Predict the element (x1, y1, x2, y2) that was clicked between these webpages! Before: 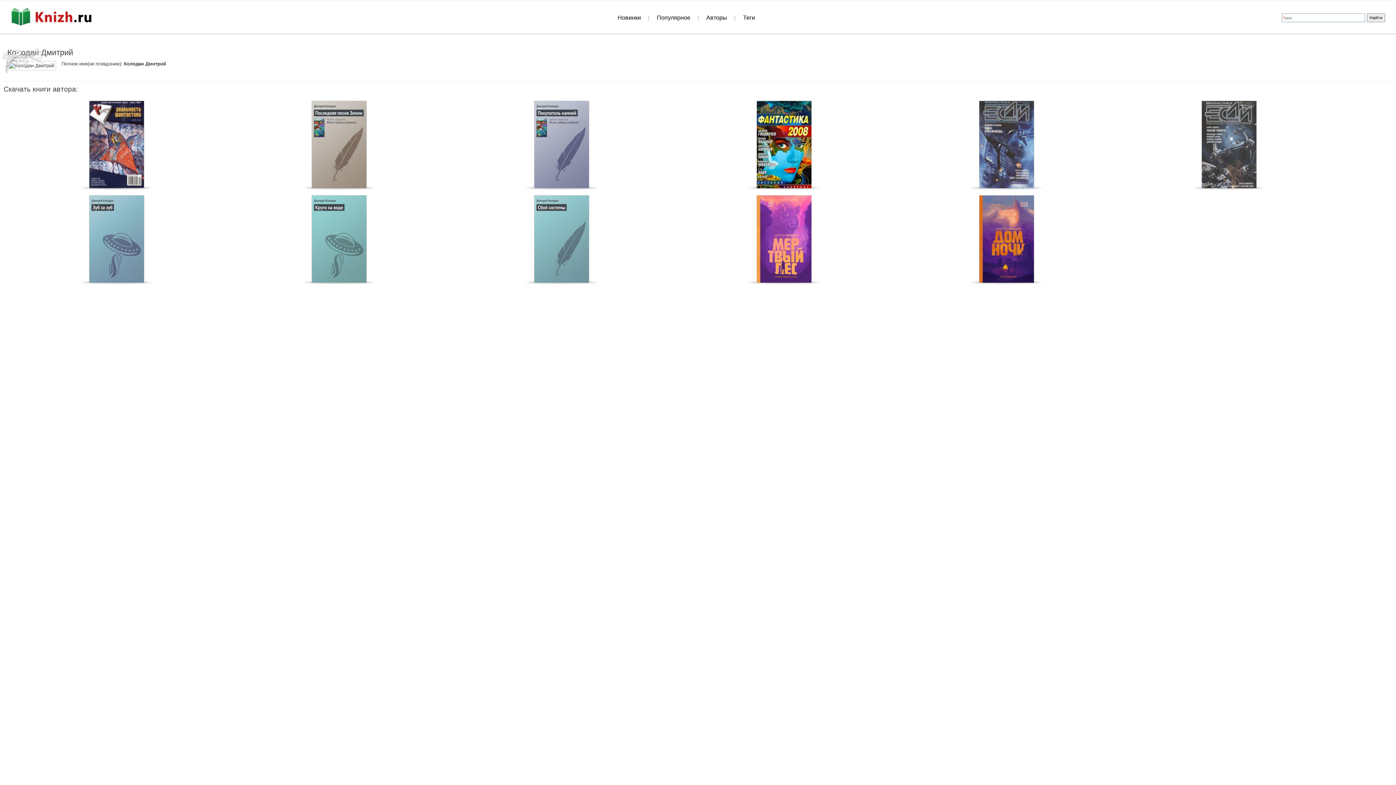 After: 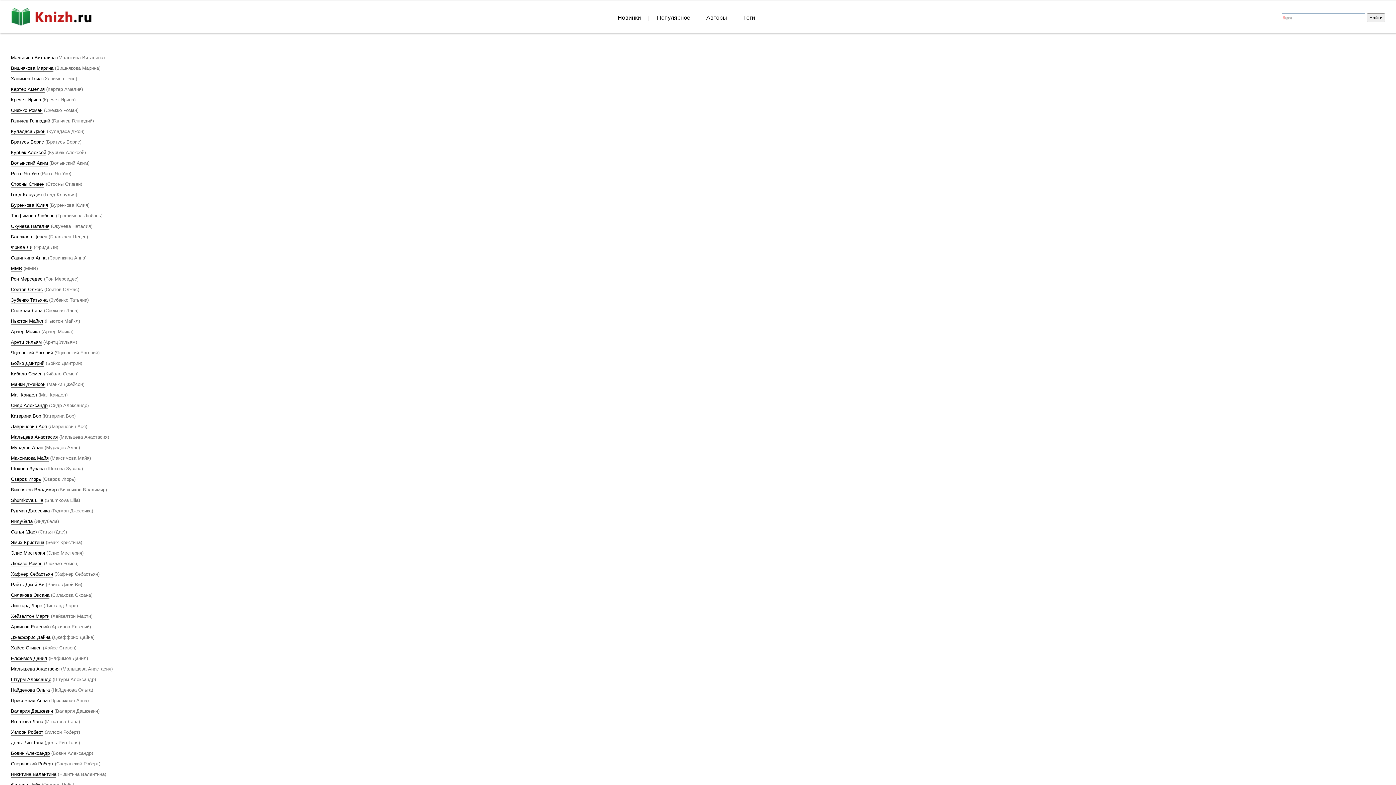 Action: label: Авторы bbox: (698, 9, 735, 26)